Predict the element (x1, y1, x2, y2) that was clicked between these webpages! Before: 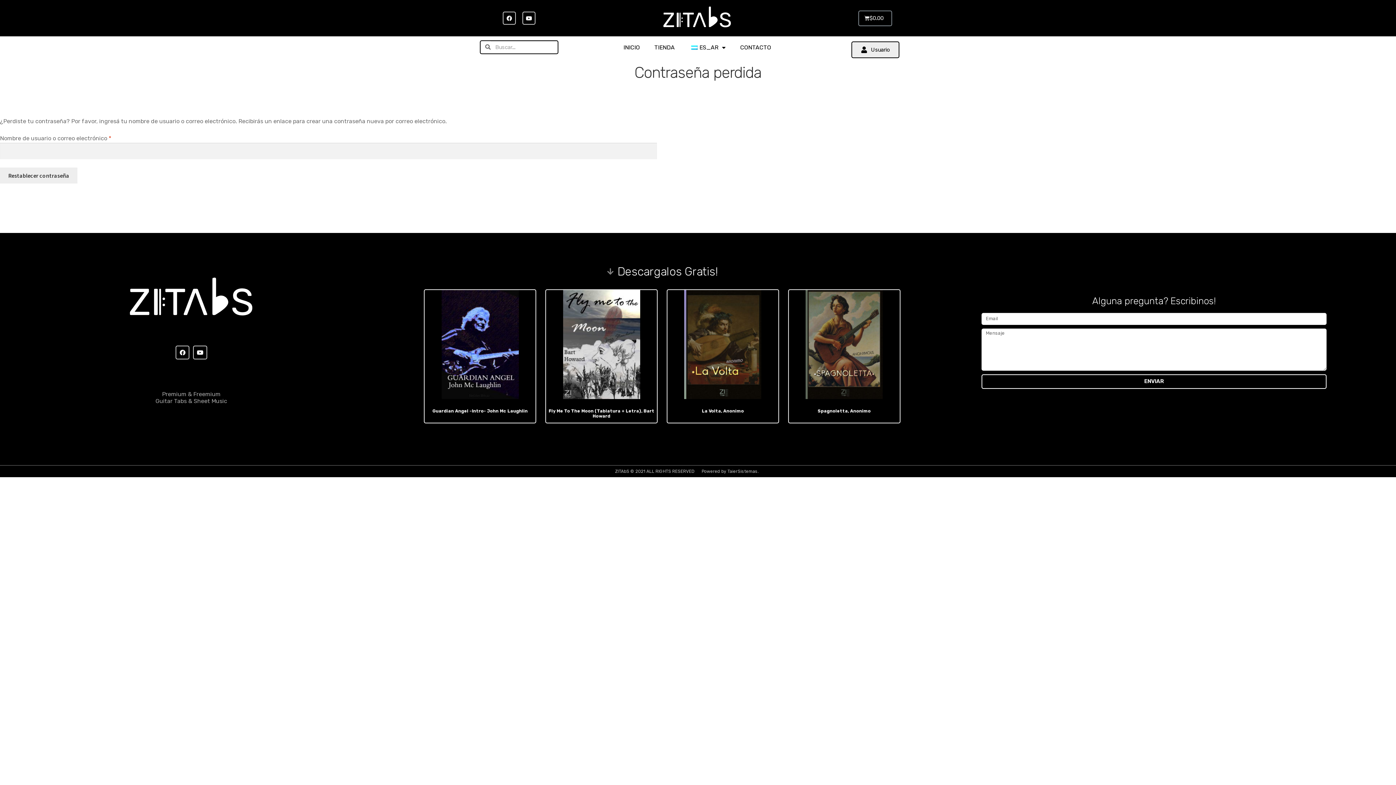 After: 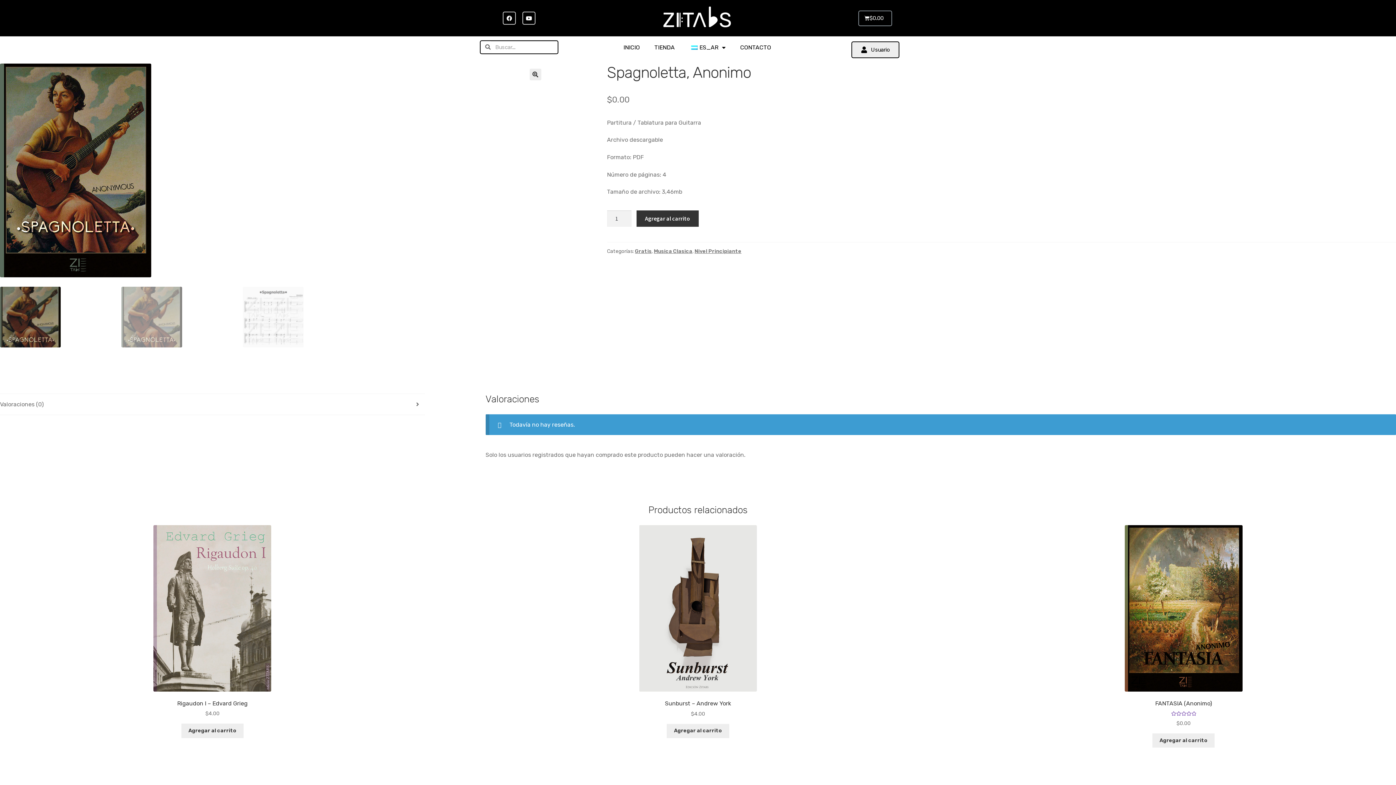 Action: label: Spagnoletta, Anonimo bbox: (790, 408, 898, 413)